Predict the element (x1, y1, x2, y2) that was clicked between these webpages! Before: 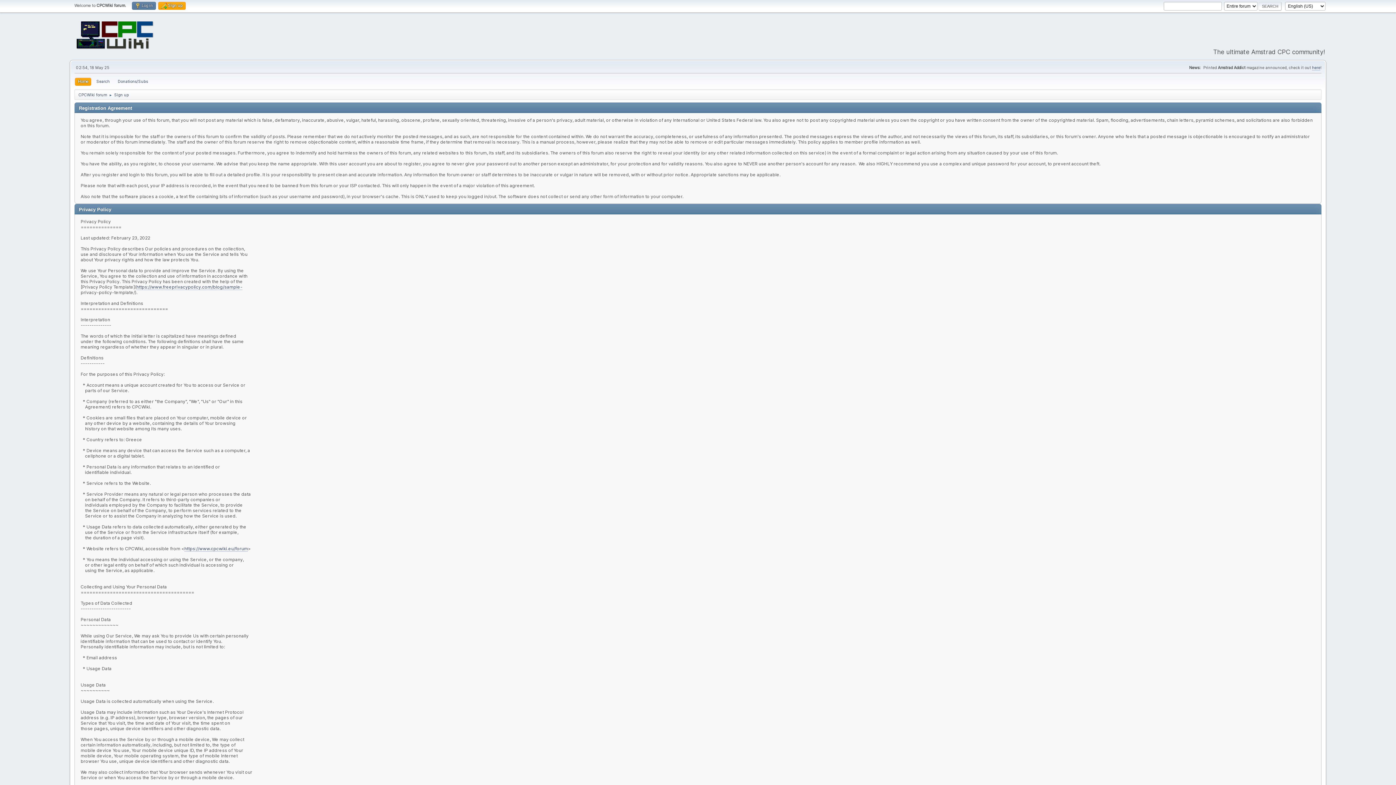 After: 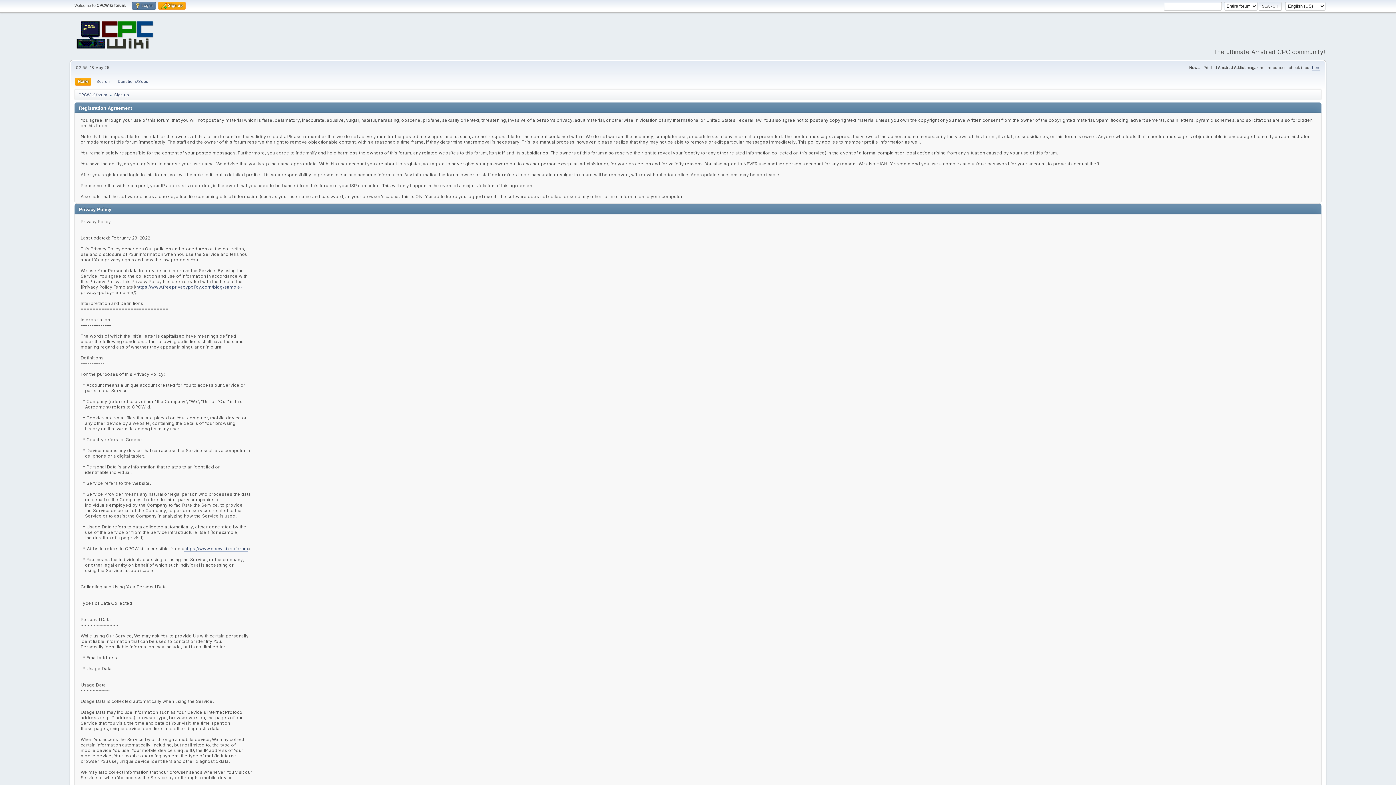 Action: label: Sign up bbox: (114, 88, 129, 98)